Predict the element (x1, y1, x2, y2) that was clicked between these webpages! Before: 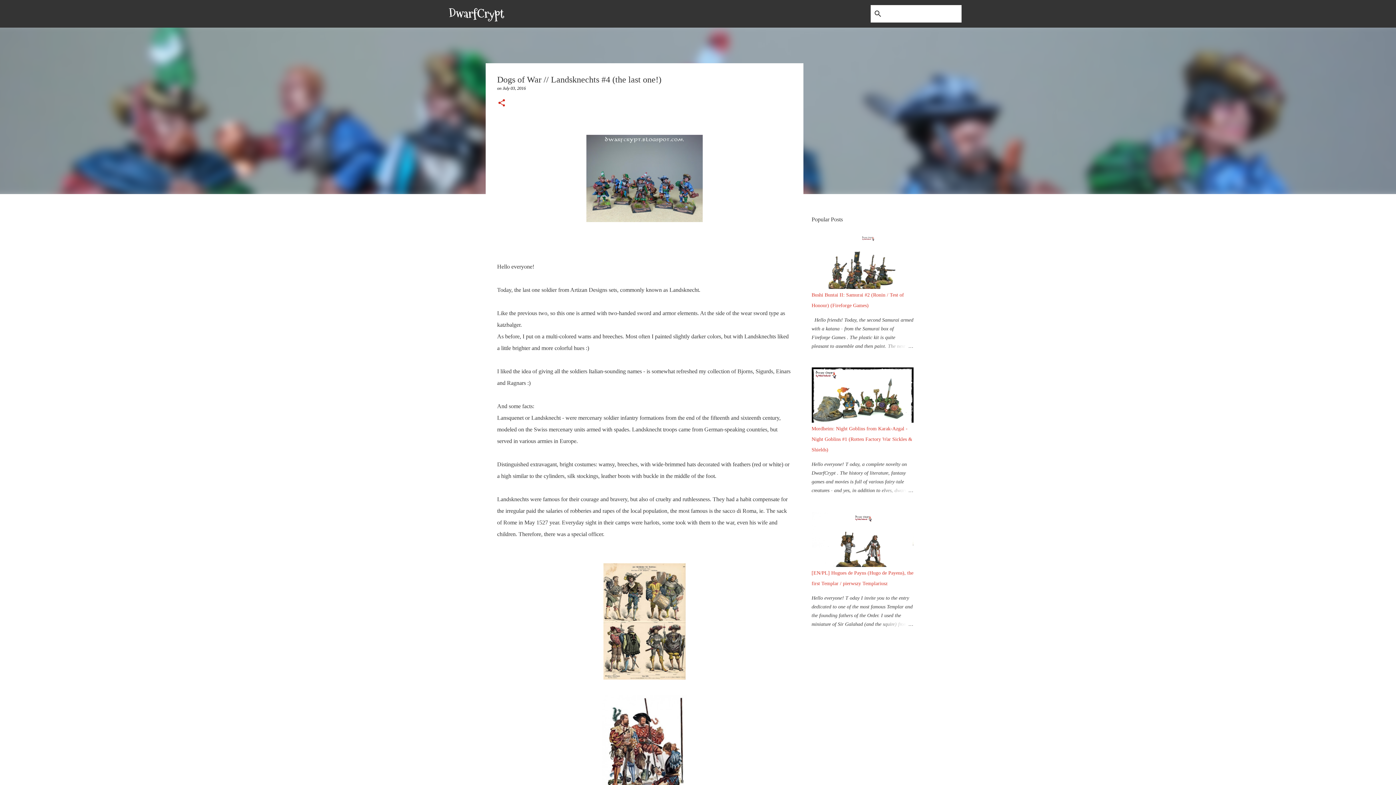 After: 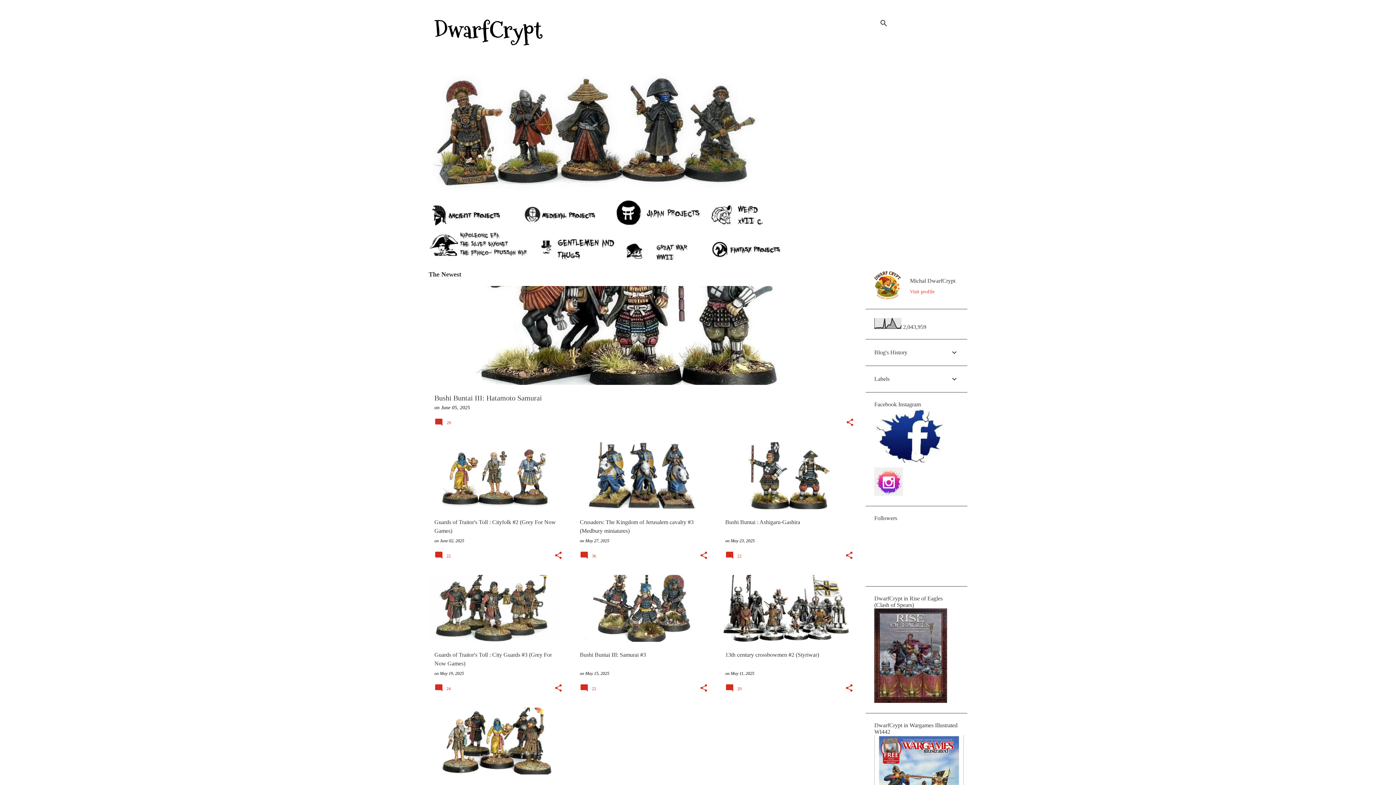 Action: bbox: (449, 5, 504, 21) label: DwarfCrypt